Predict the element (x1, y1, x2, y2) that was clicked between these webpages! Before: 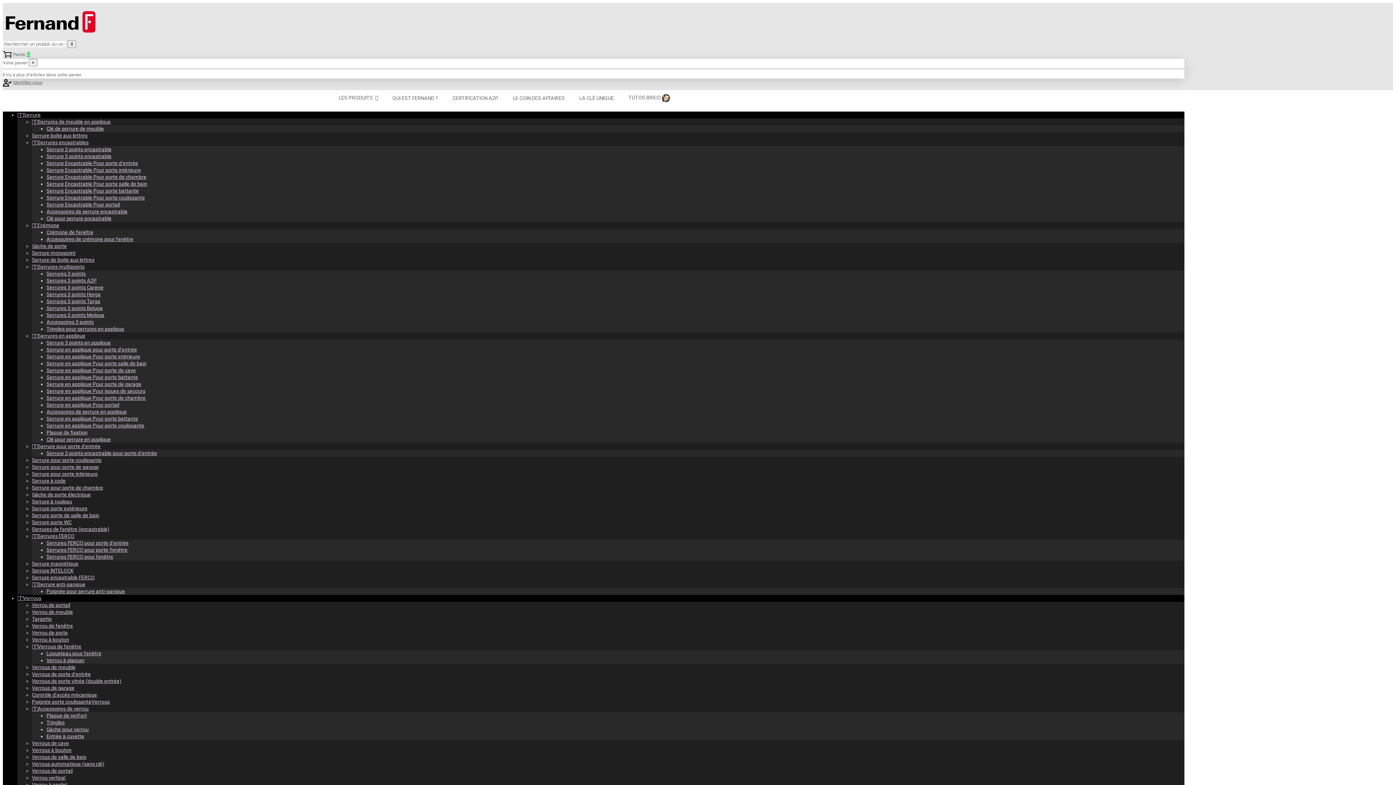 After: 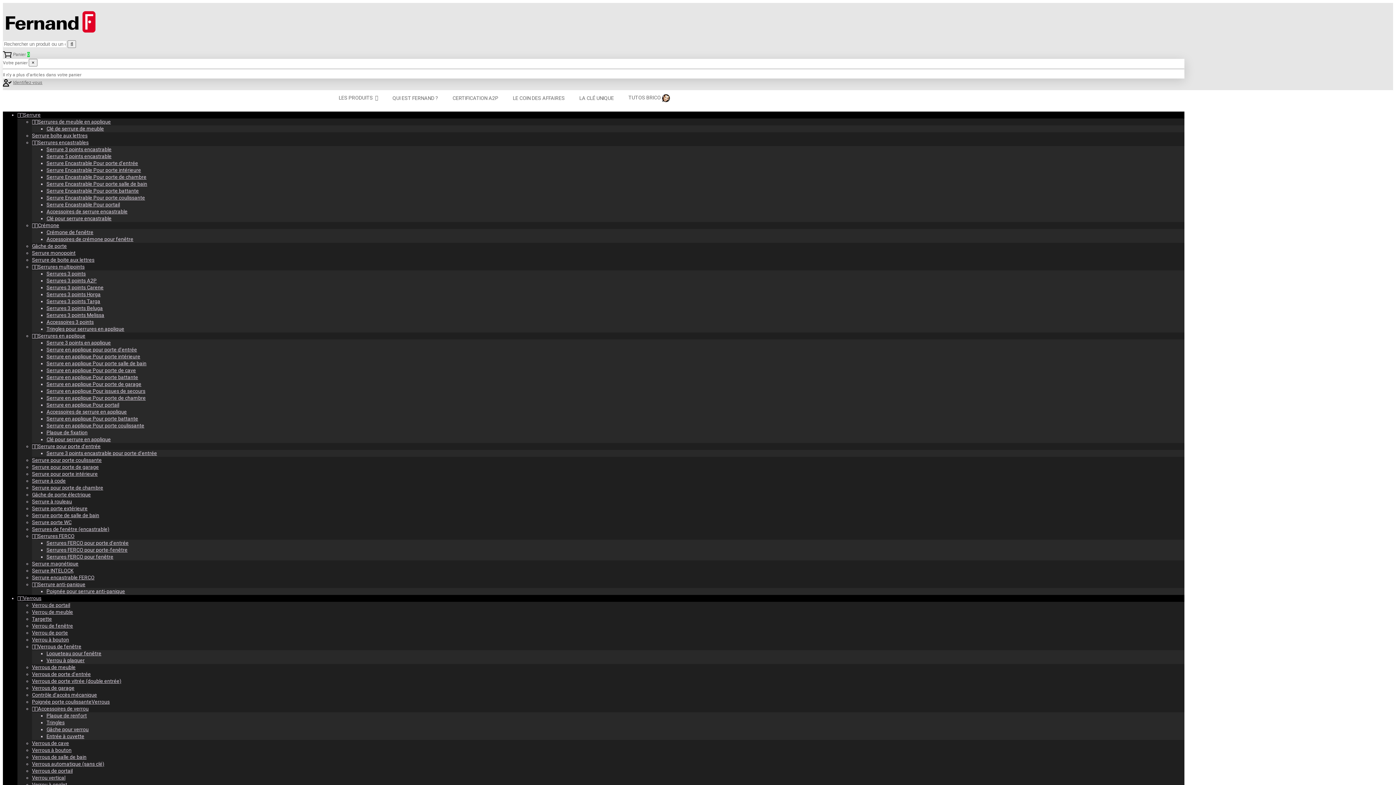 Action: bbox: (46, 167, 141, 173) label: Serrure Encastrable Pour porte intérieure